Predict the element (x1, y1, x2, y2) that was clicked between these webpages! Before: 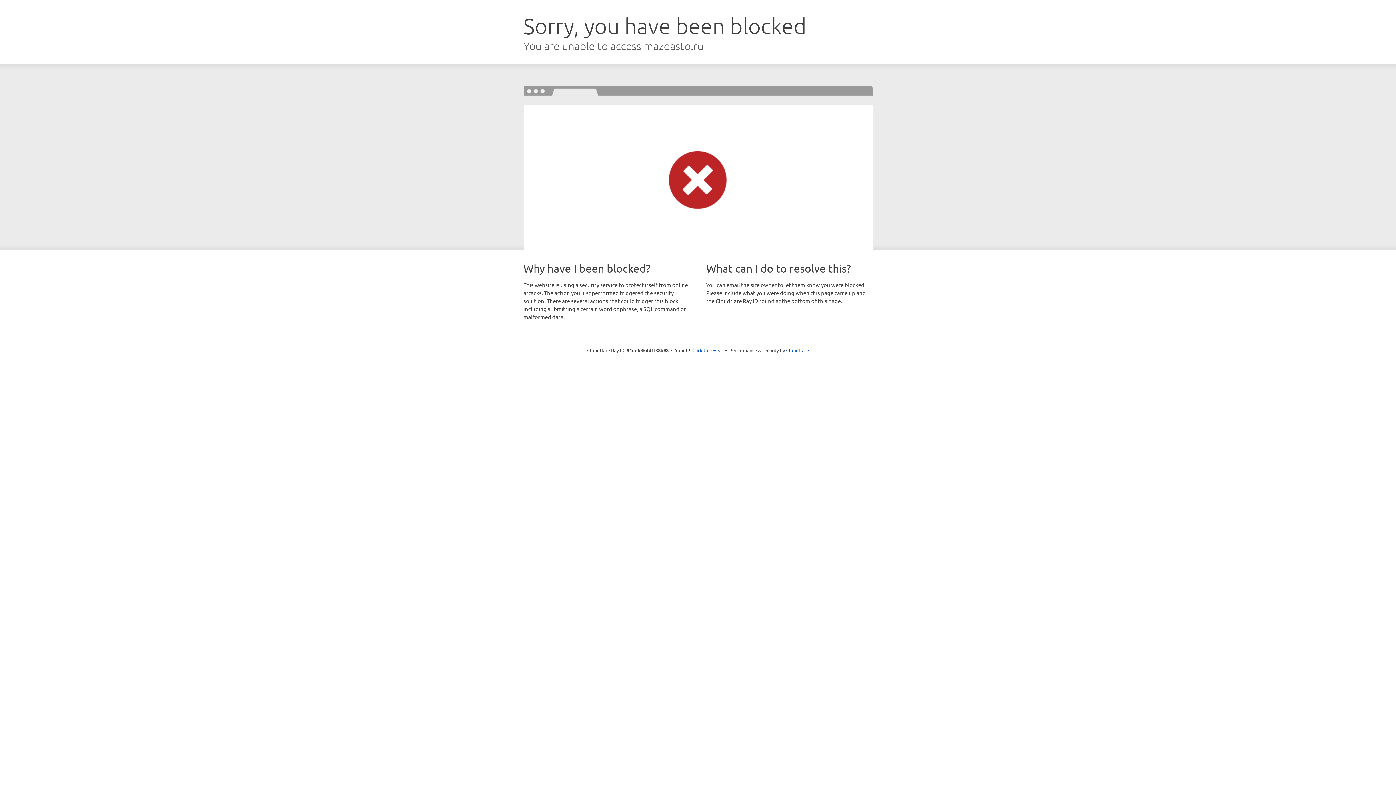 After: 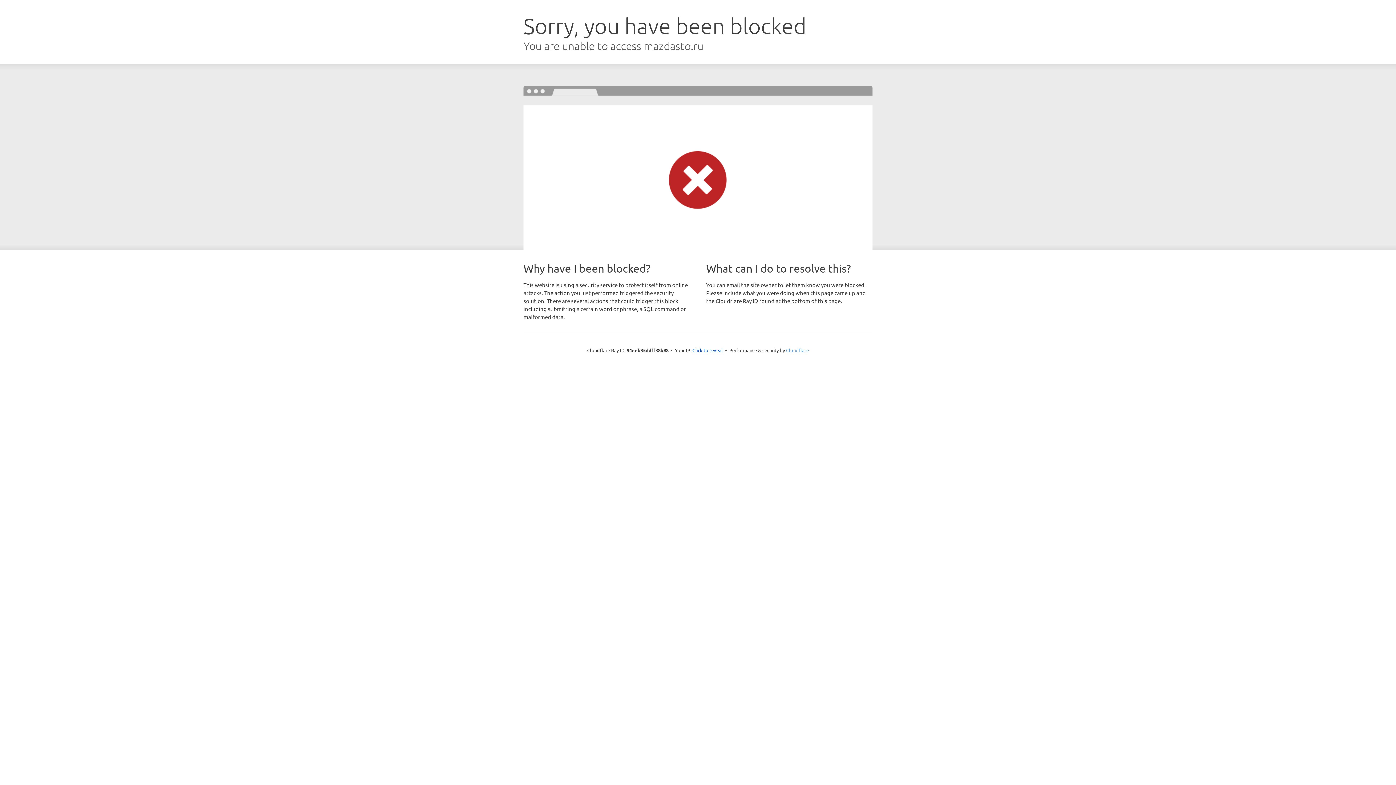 Action: label: Cloudflare bbox: (786, 347, 809, 353)